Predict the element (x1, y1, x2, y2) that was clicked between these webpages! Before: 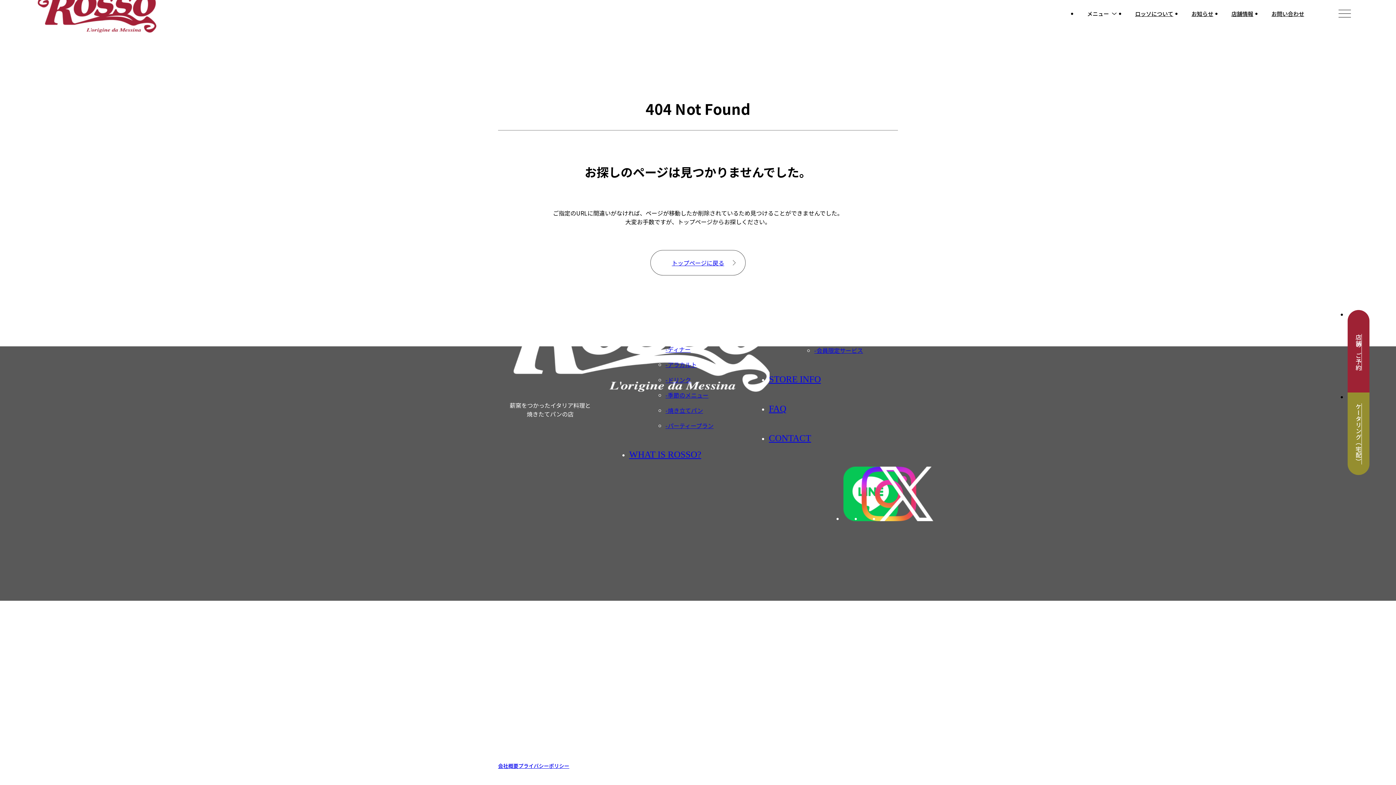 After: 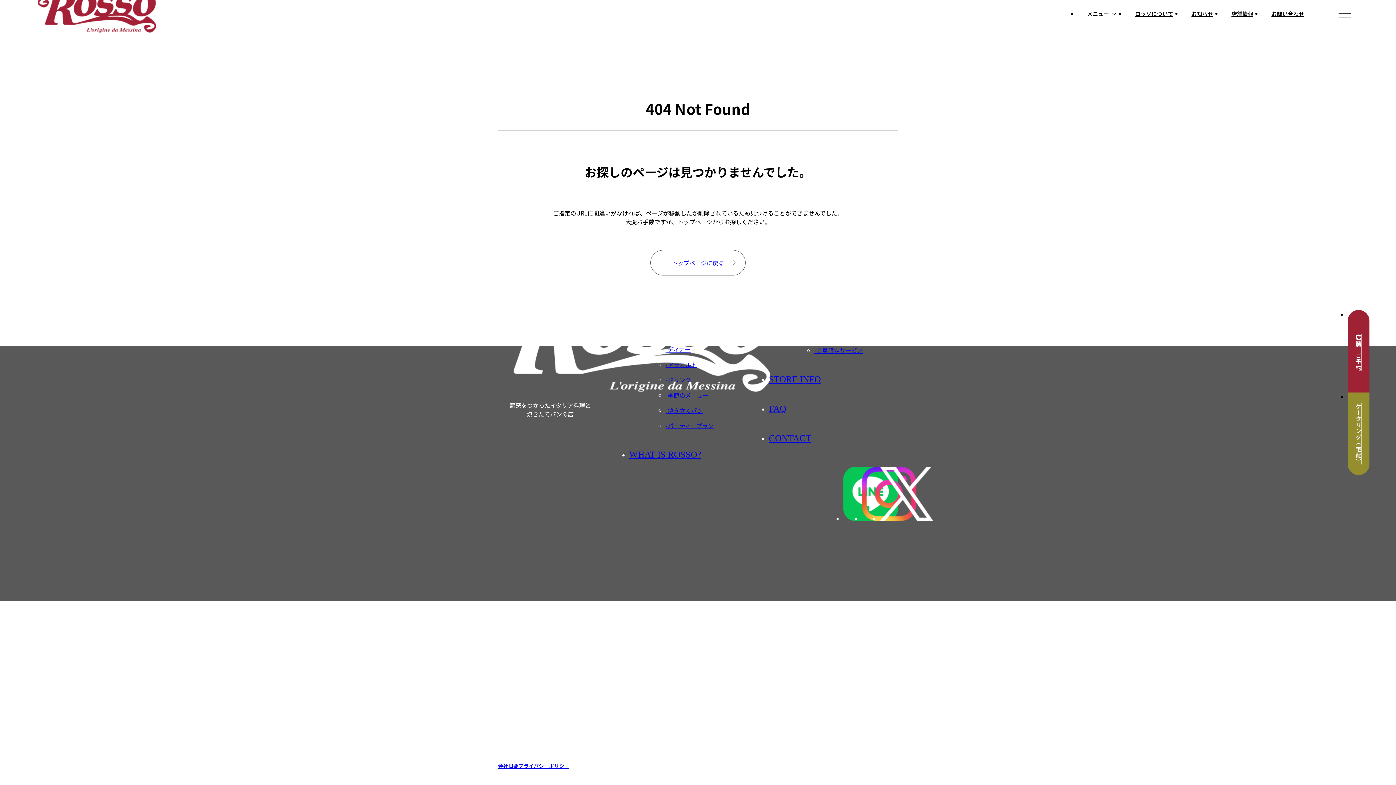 Action: bbox: (861, 466, 880, 485)